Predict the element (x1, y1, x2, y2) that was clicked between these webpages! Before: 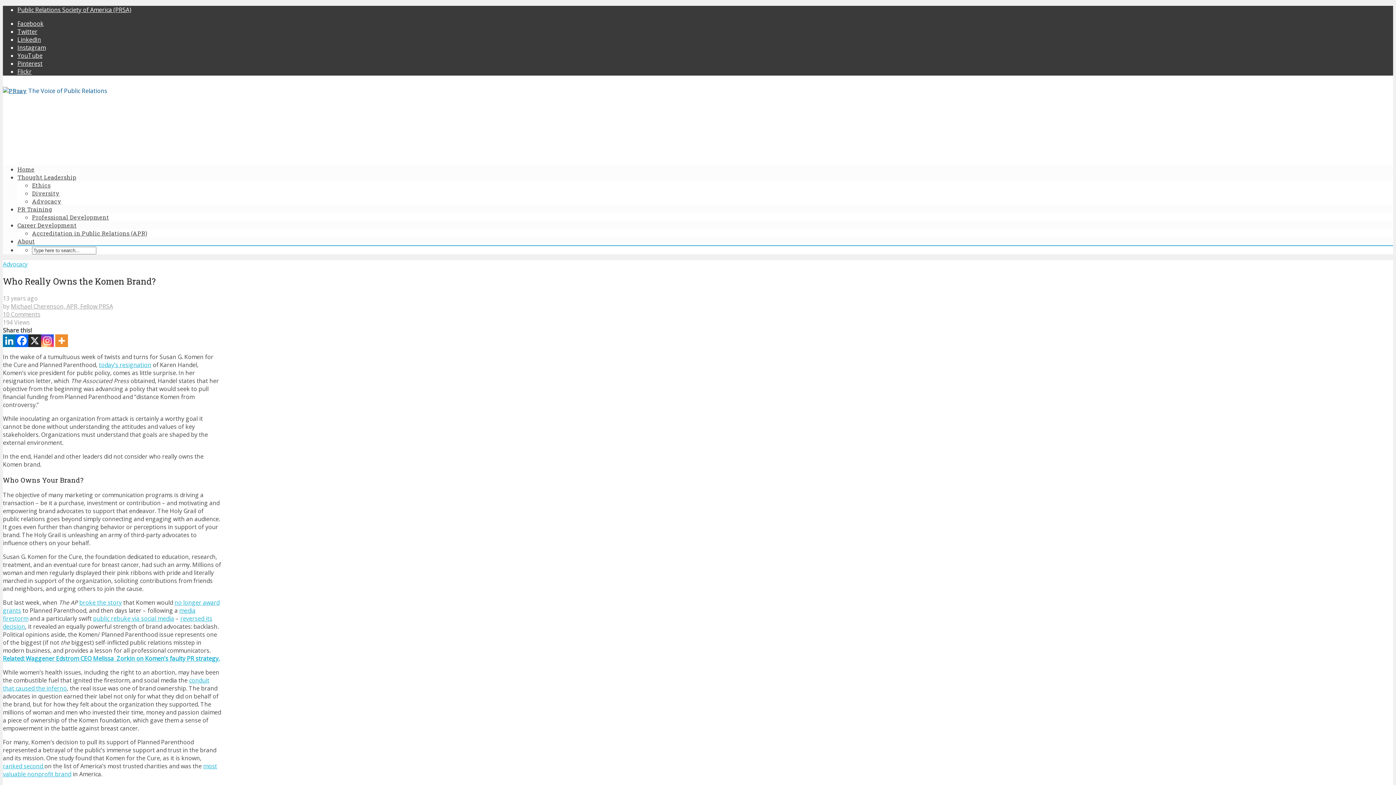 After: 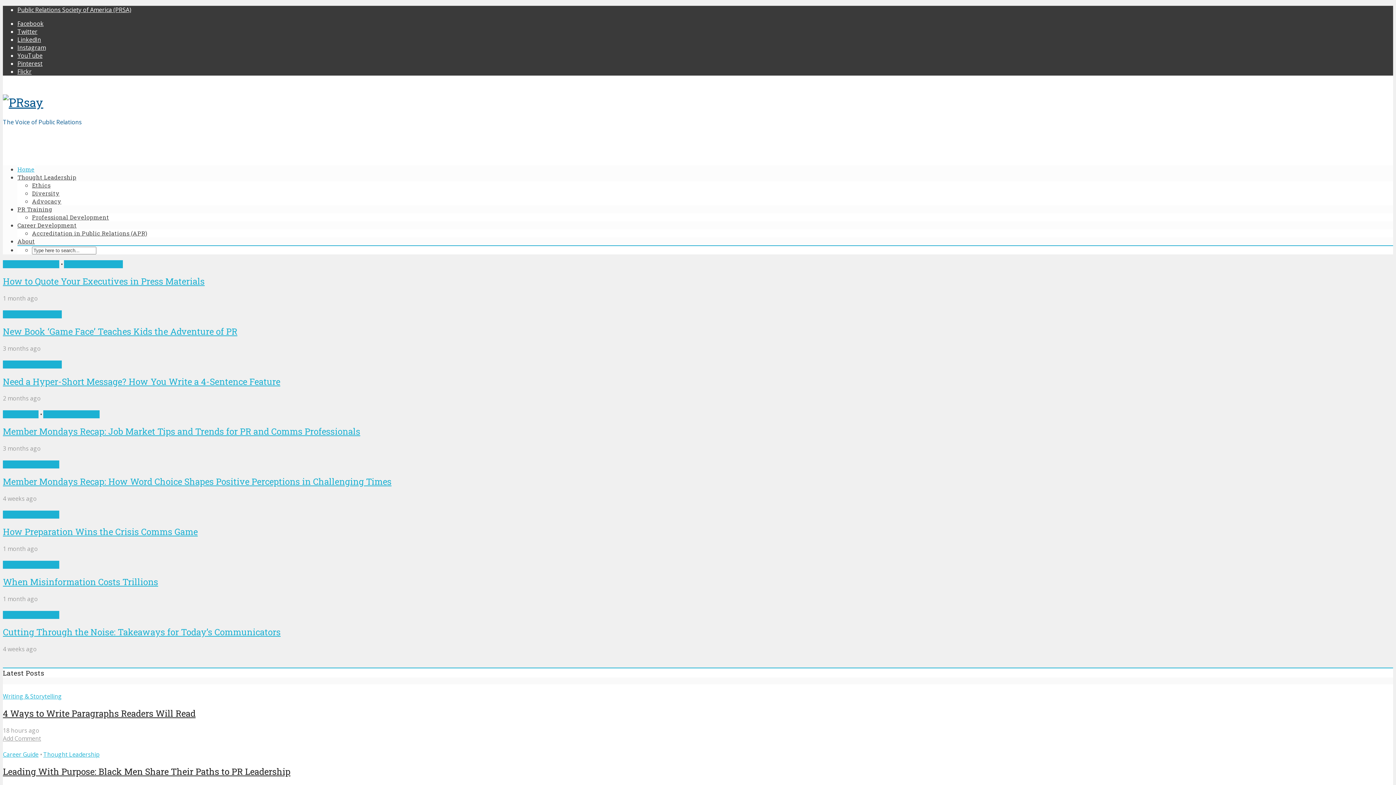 Action: bbox: (2, 86, 26, 94)